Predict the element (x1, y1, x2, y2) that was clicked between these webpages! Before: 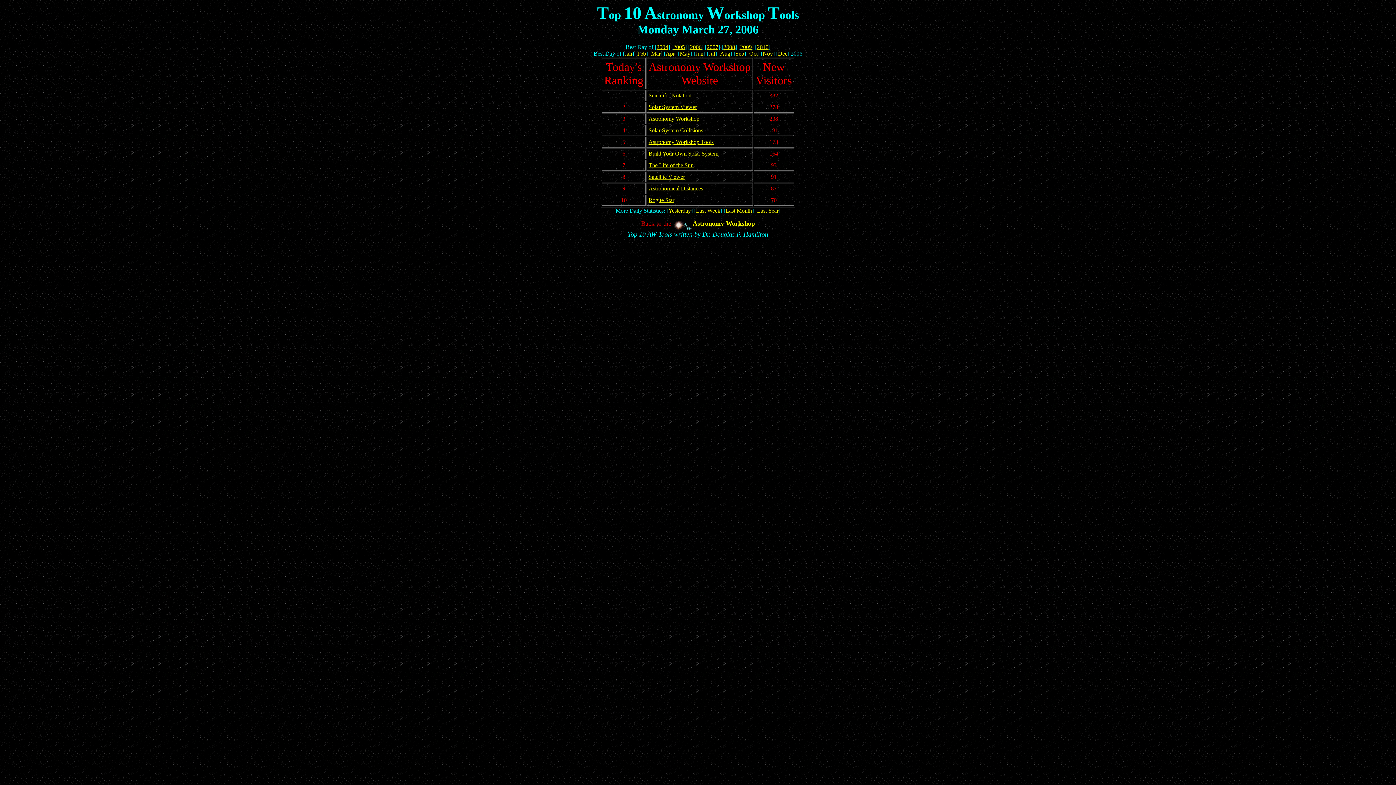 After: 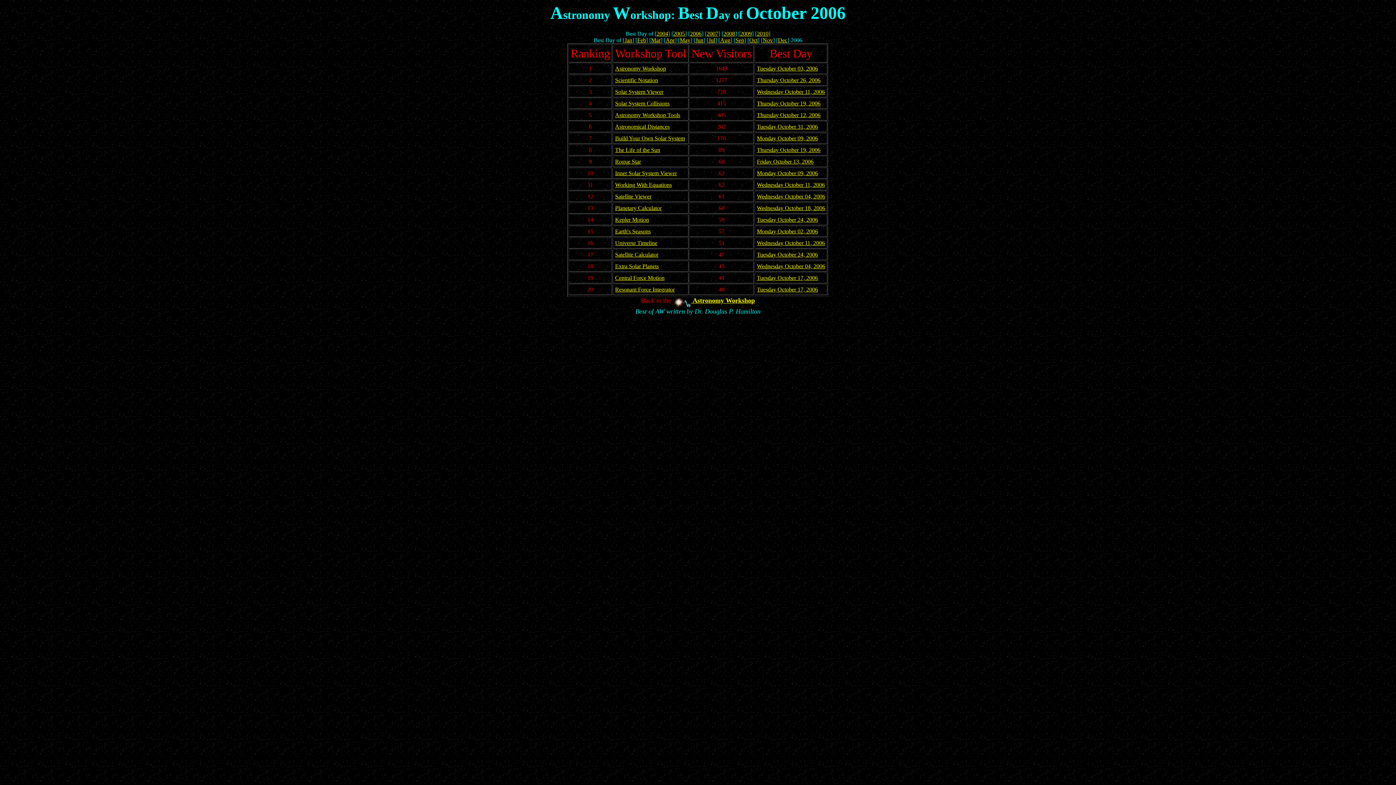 Action: label: Oct bbox: (749, 50, 757, 56)